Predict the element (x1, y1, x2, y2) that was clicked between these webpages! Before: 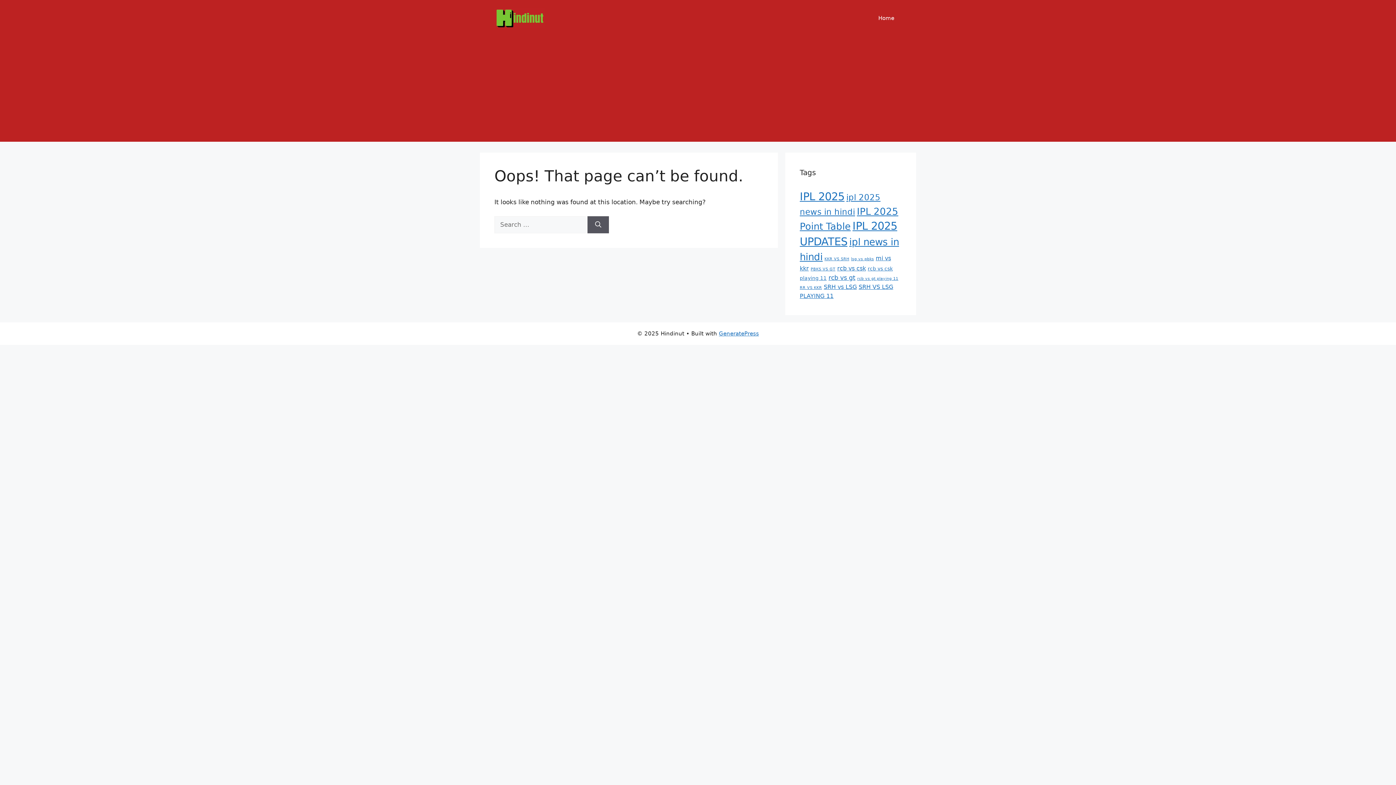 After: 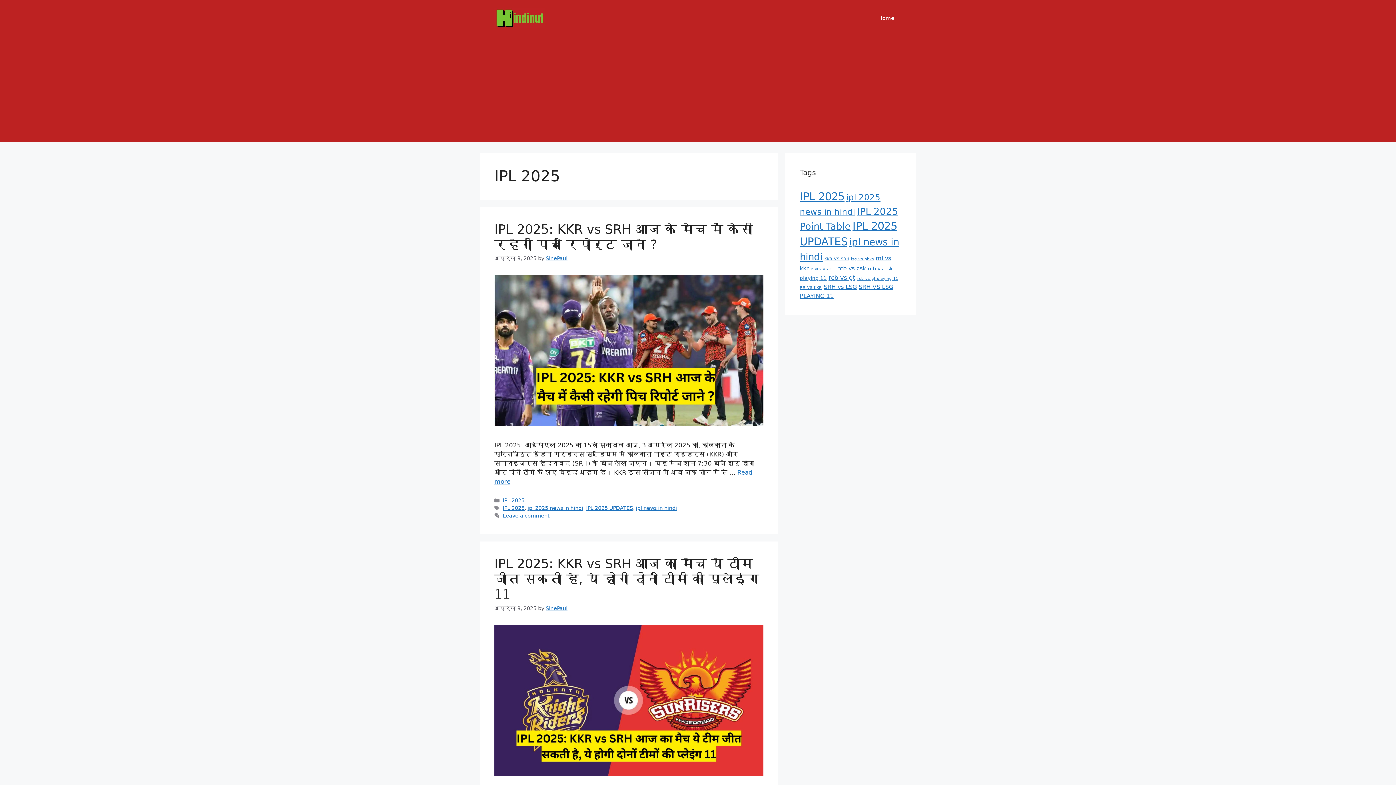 Action: label: IPL 2025 (24 आइटम्स) bbox: (800, 190, 844, 202)